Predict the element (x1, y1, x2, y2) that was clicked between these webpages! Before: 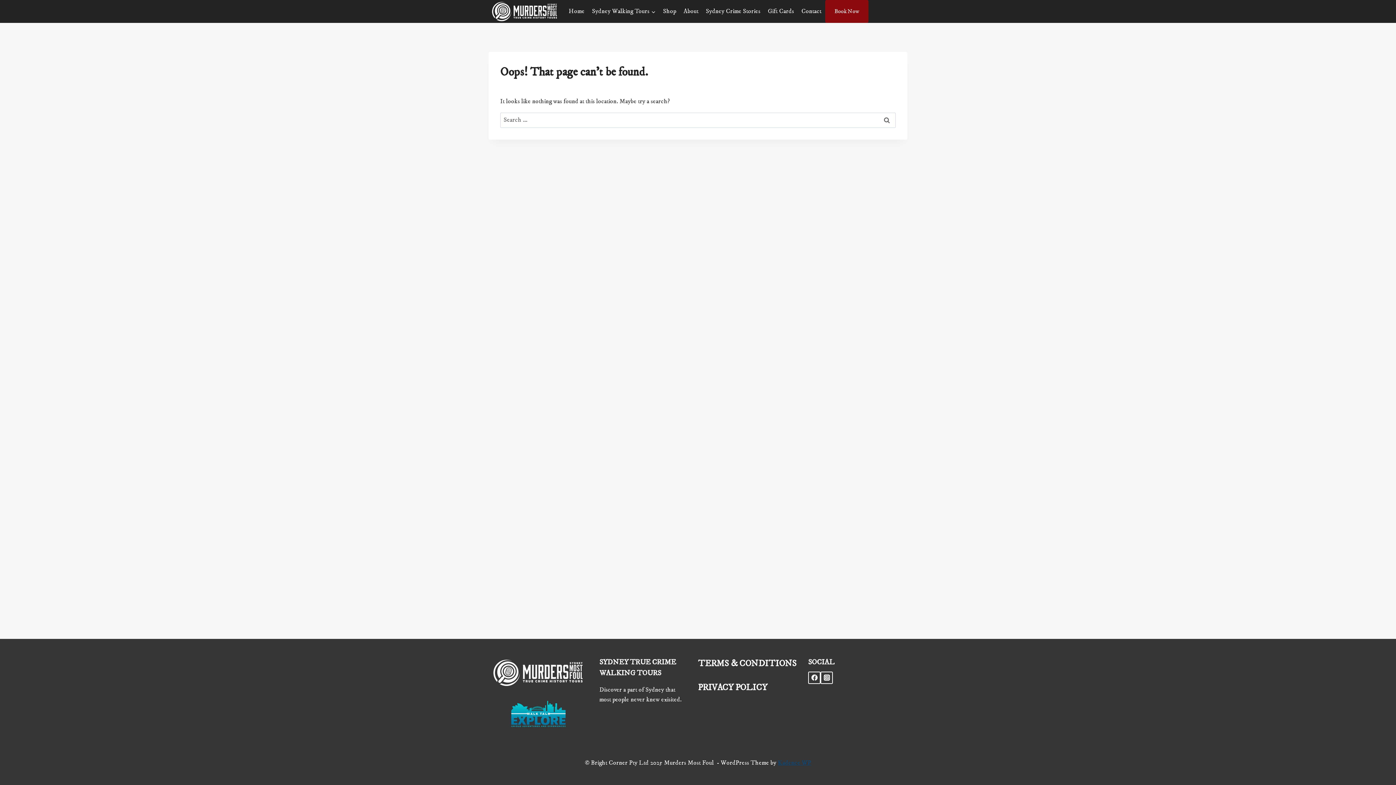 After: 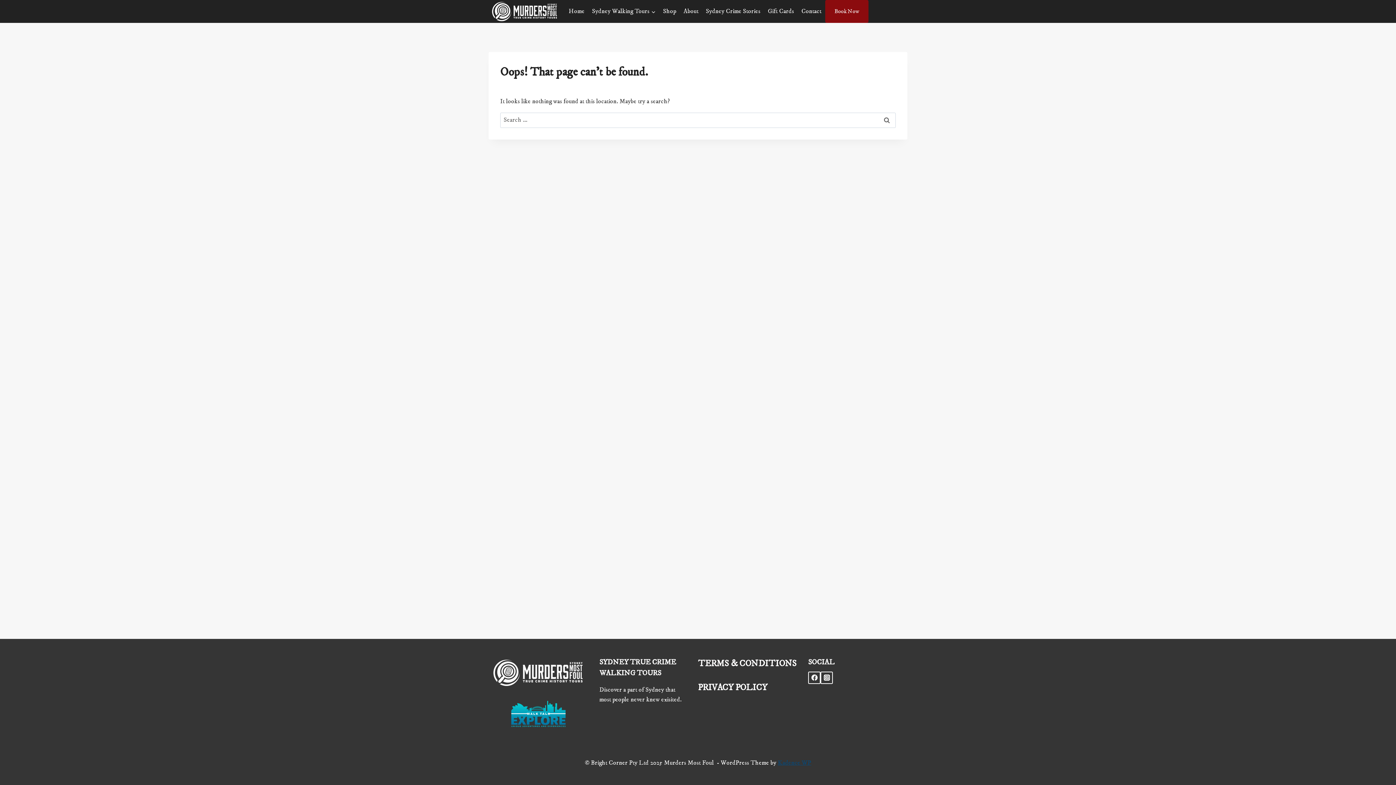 Action: bbox: (820, 671, 833, 684) label: Instagram